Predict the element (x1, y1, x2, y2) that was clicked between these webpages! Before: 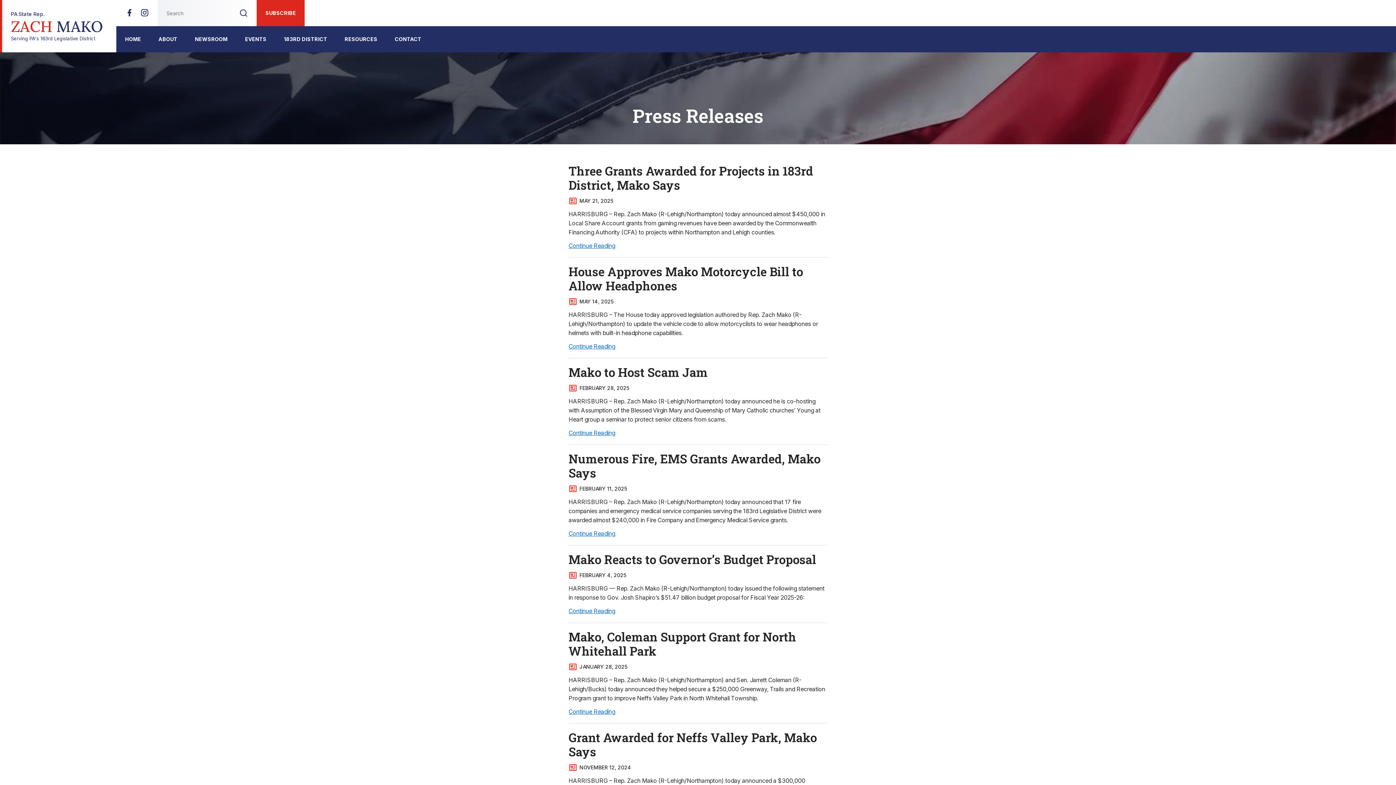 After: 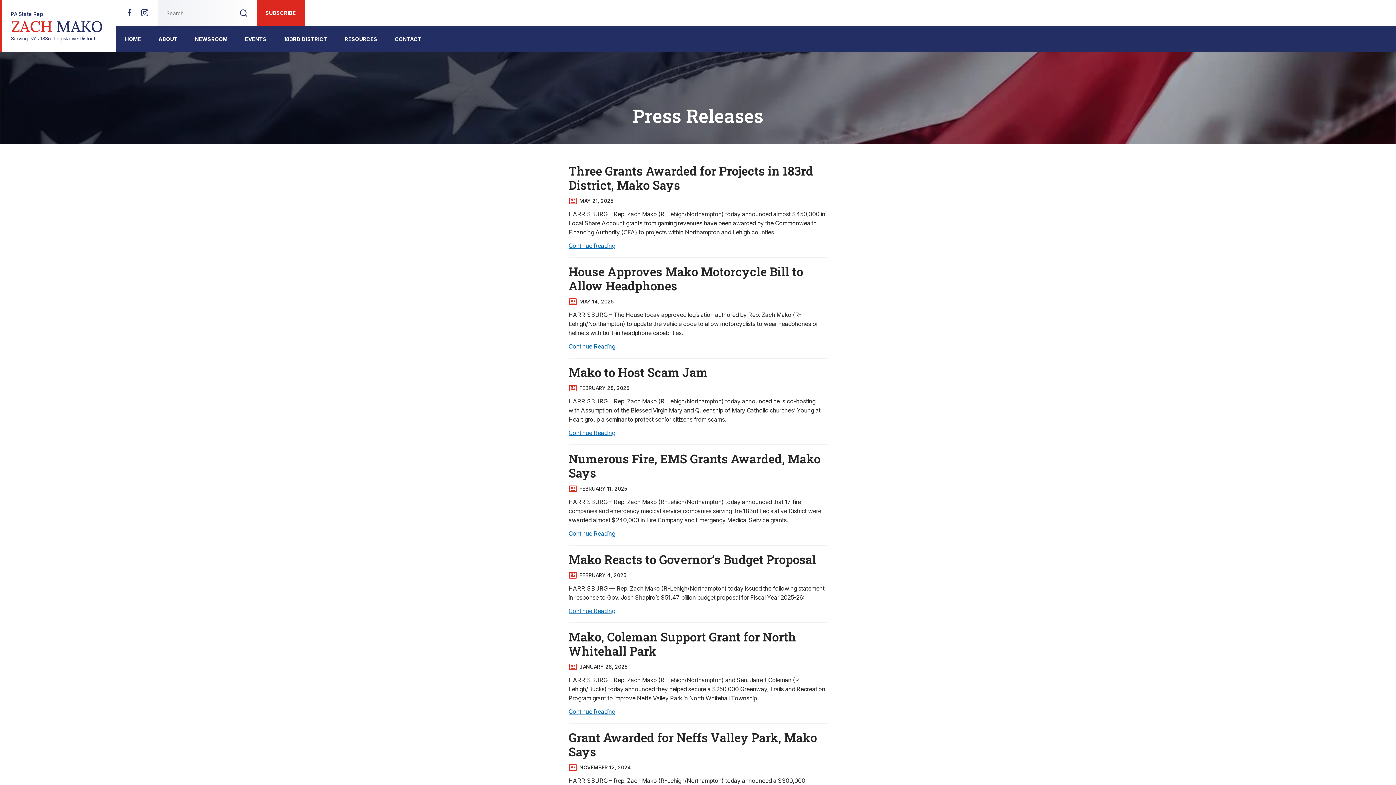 Action: bbox: (125, 11, 133, 18)